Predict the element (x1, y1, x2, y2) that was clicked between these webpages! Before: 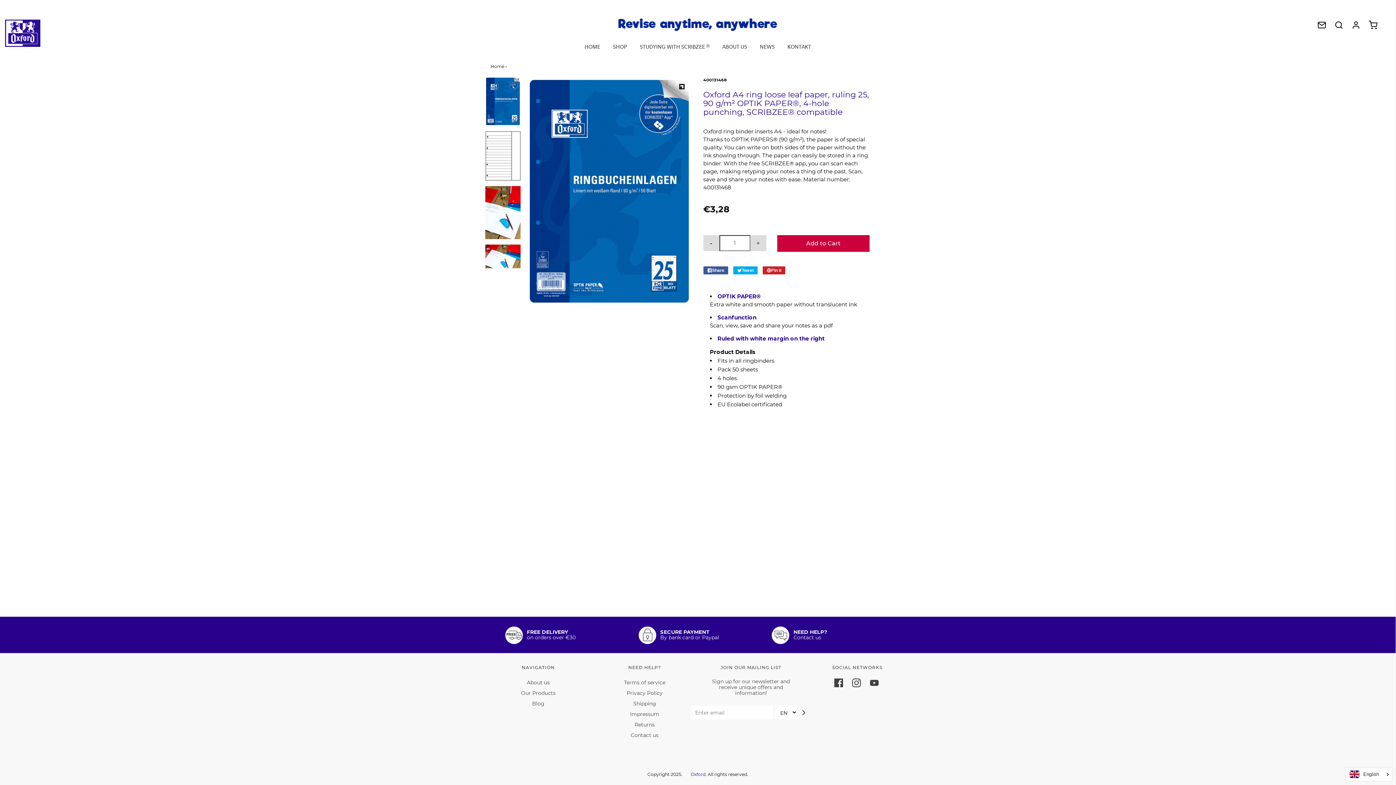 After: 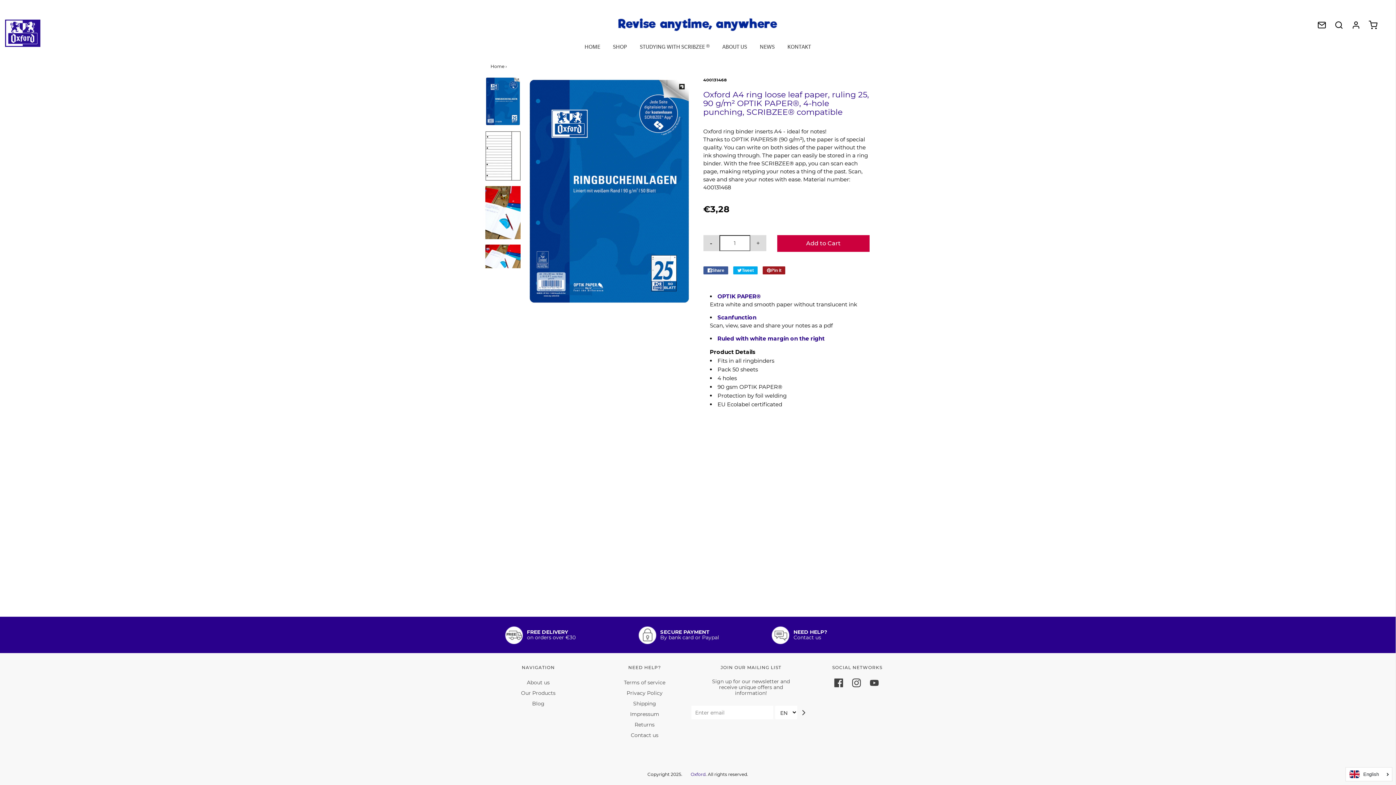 Action: bbox: (762, 266, 785, 274) label:  Pin it